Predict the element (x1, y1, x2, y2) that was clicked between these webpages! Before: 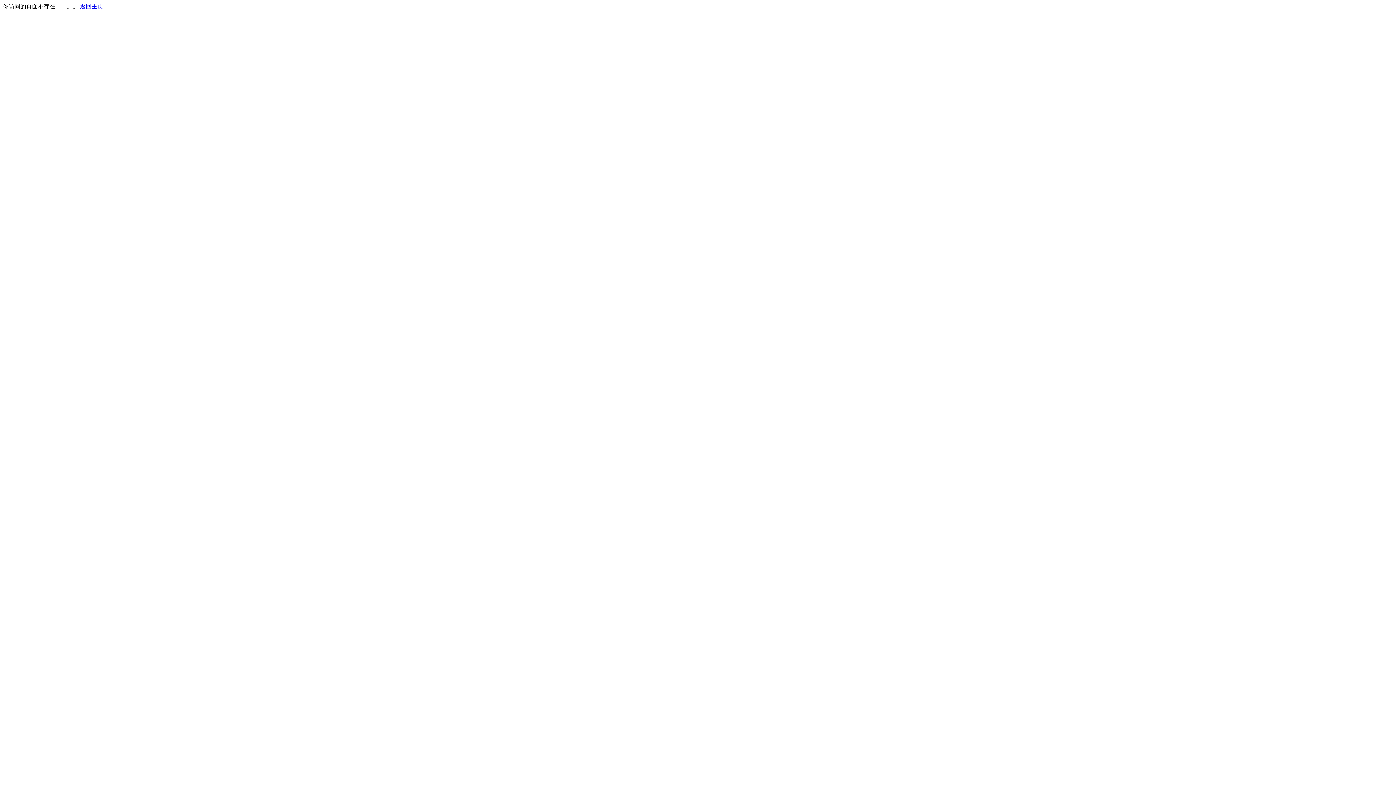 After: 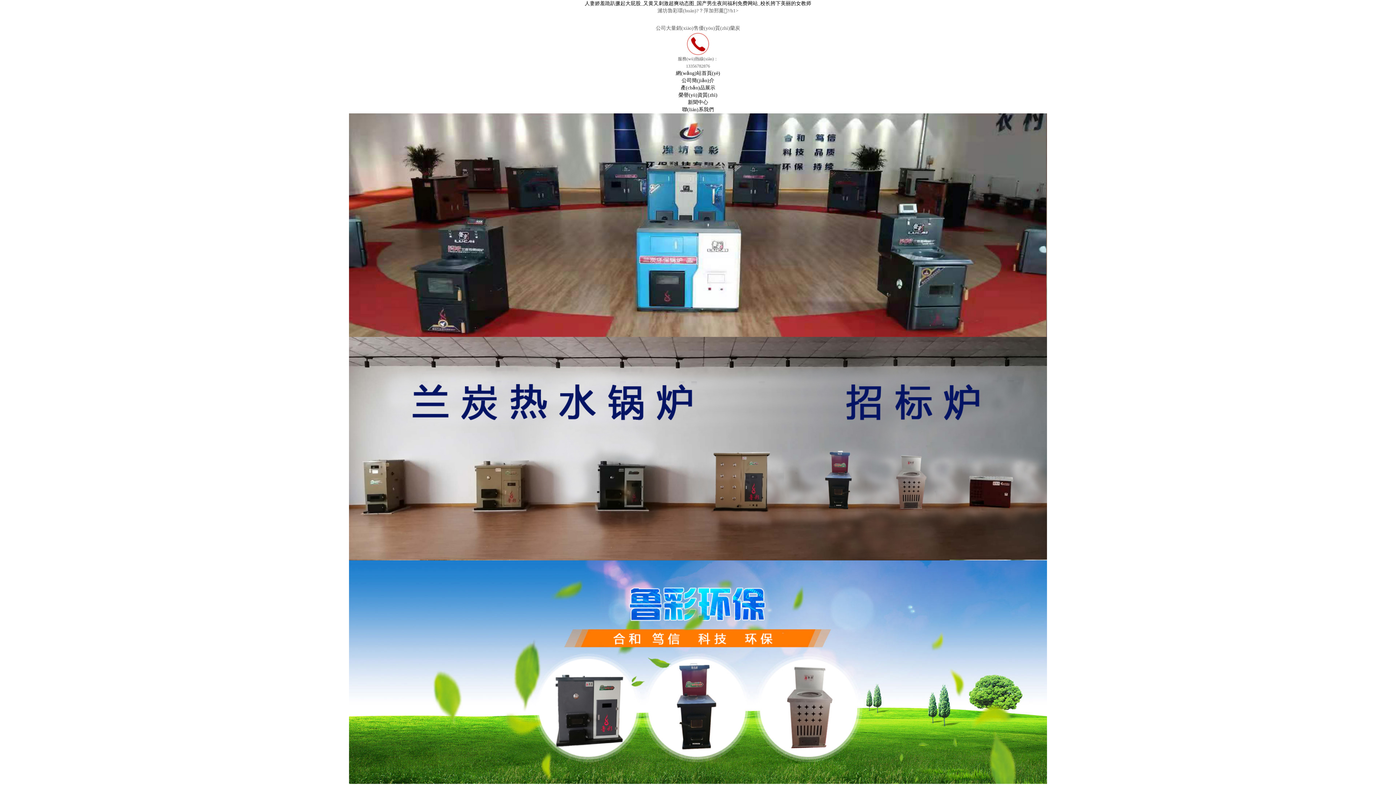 Action: label: 返回主页 bbox: (80, 3, 103, 9)